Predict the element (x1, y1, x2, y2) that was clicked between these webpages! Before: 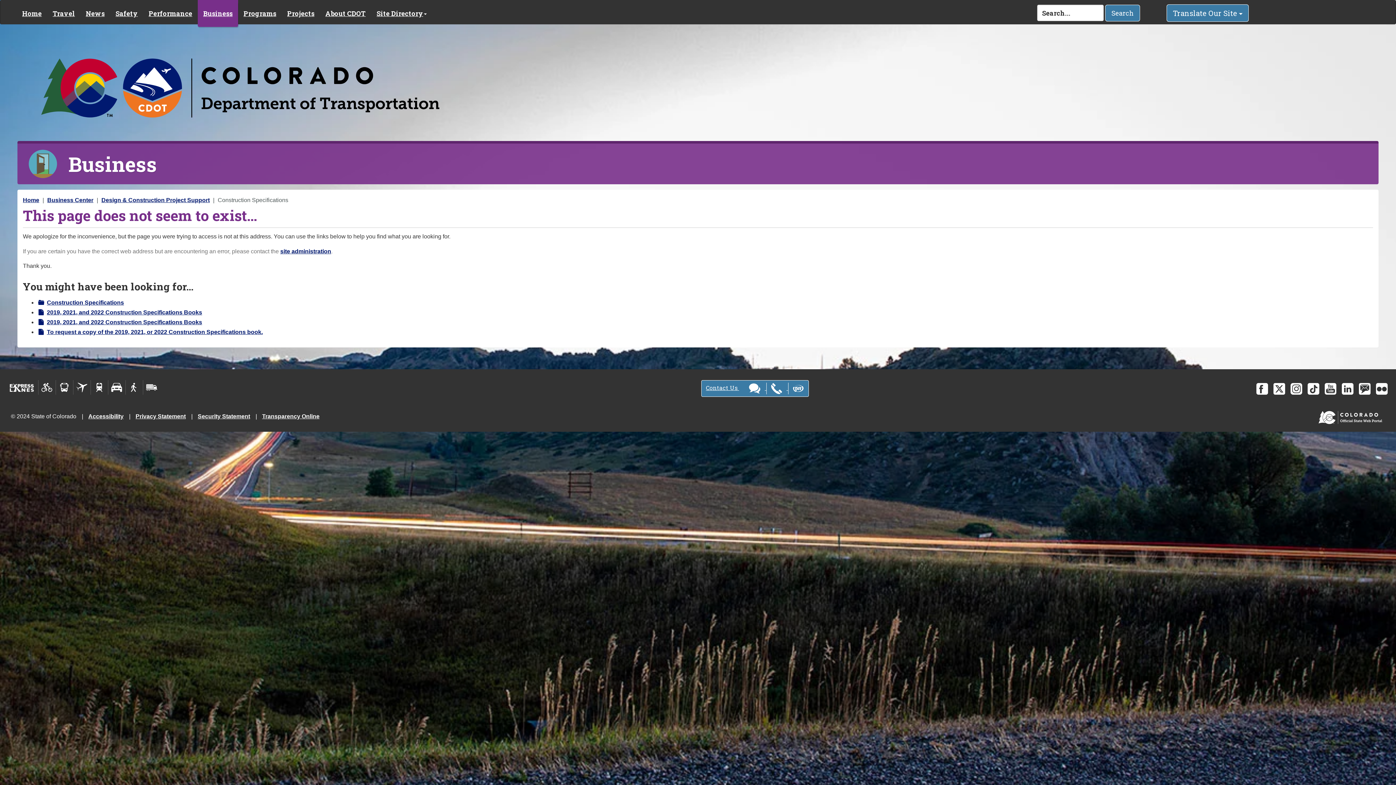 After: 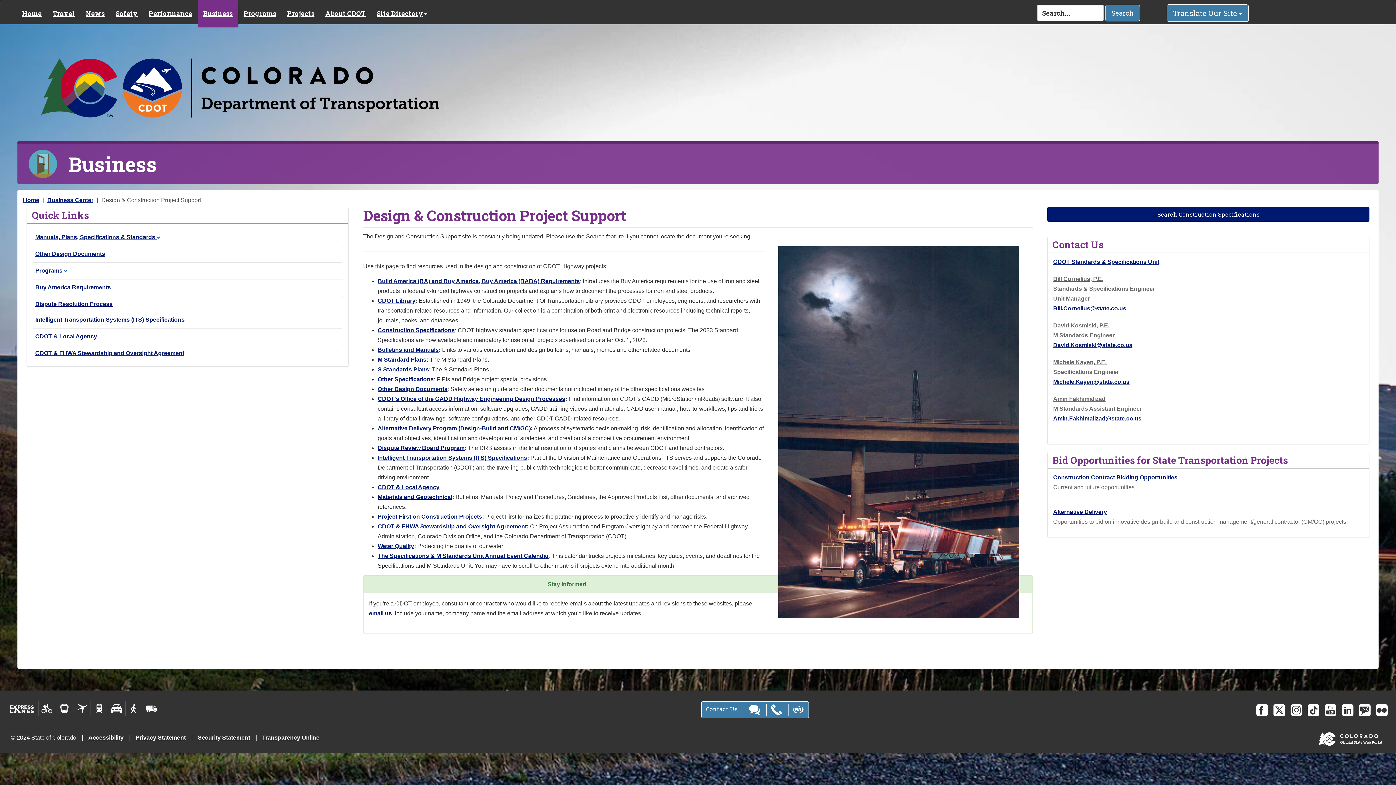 Action: bbox: (101, 197, 209, 203) label: Design & Construction Project Support